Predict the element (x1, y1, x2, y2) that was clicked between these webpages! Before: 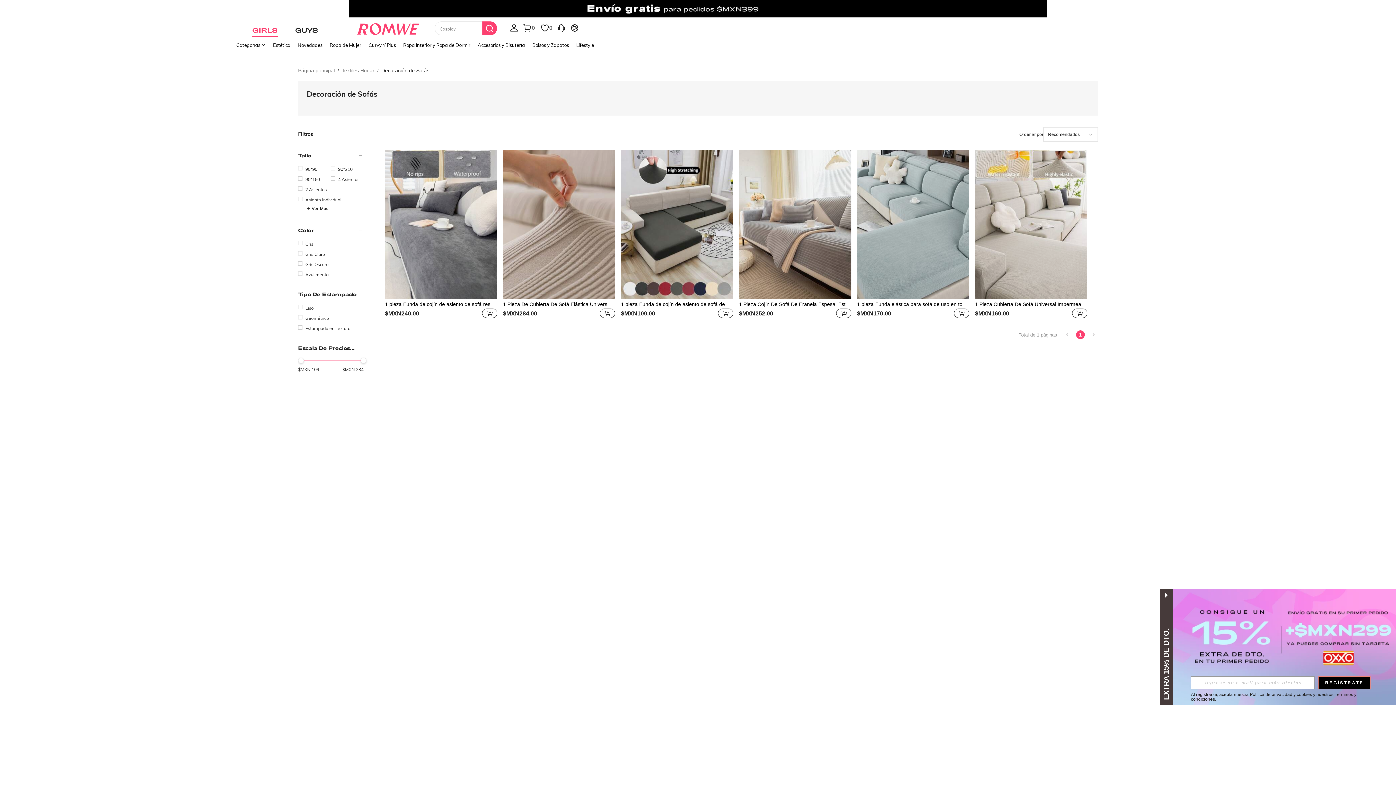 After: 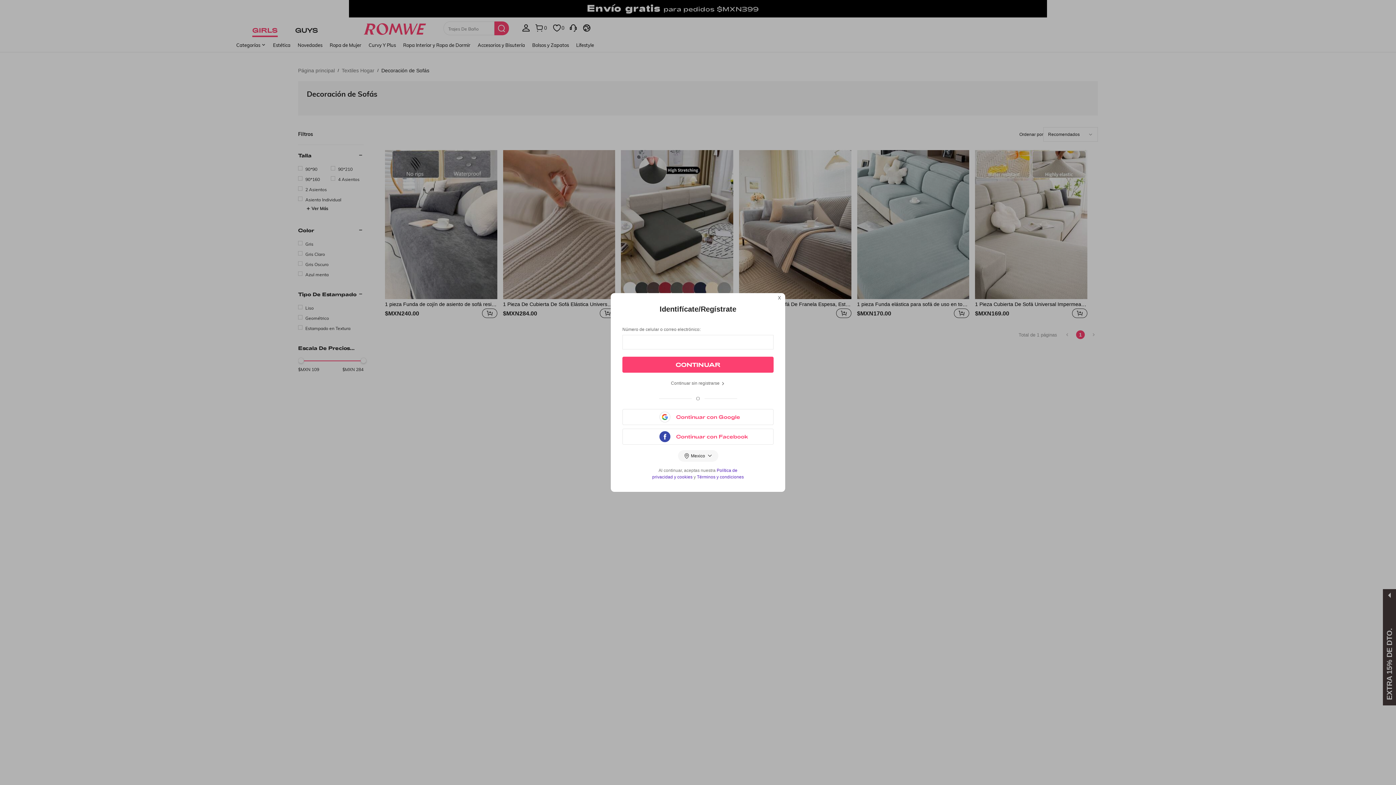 Action: bbox: (557, 23, 566, 32) label: Servicio al cliente¿Qué podemos hacer por ti?